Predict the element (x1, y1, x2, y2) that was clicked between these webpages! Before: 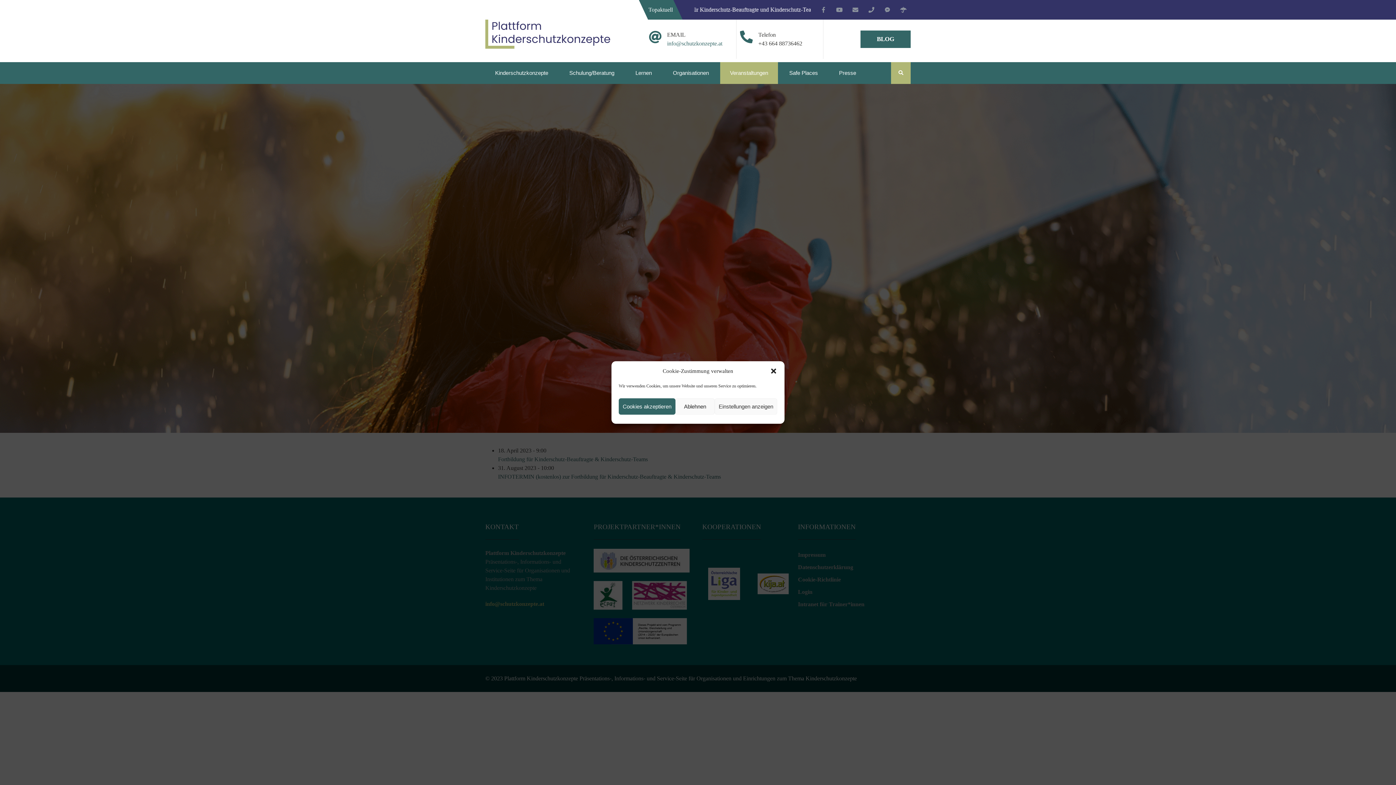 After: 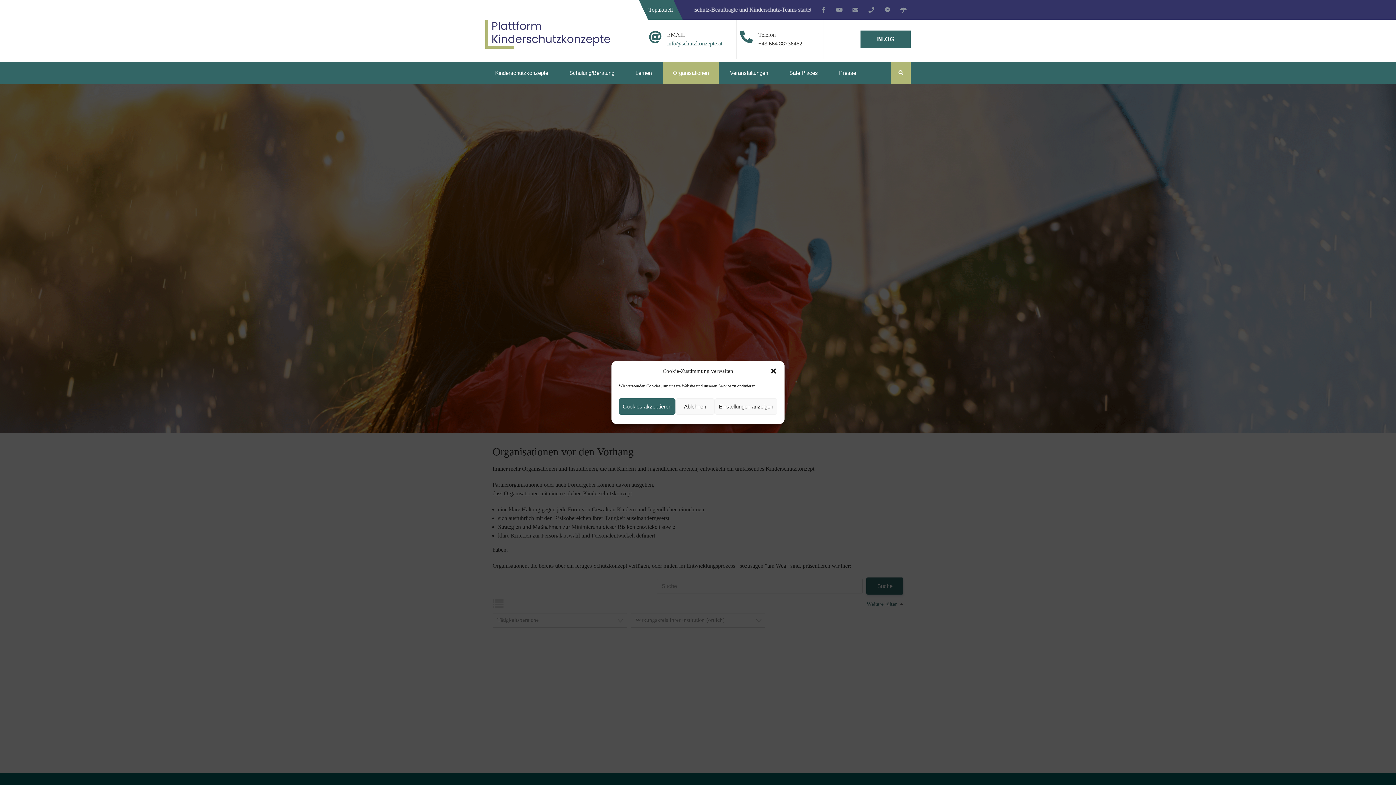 Action: label: Organisationen bbox: (663, 62, 718, 84)